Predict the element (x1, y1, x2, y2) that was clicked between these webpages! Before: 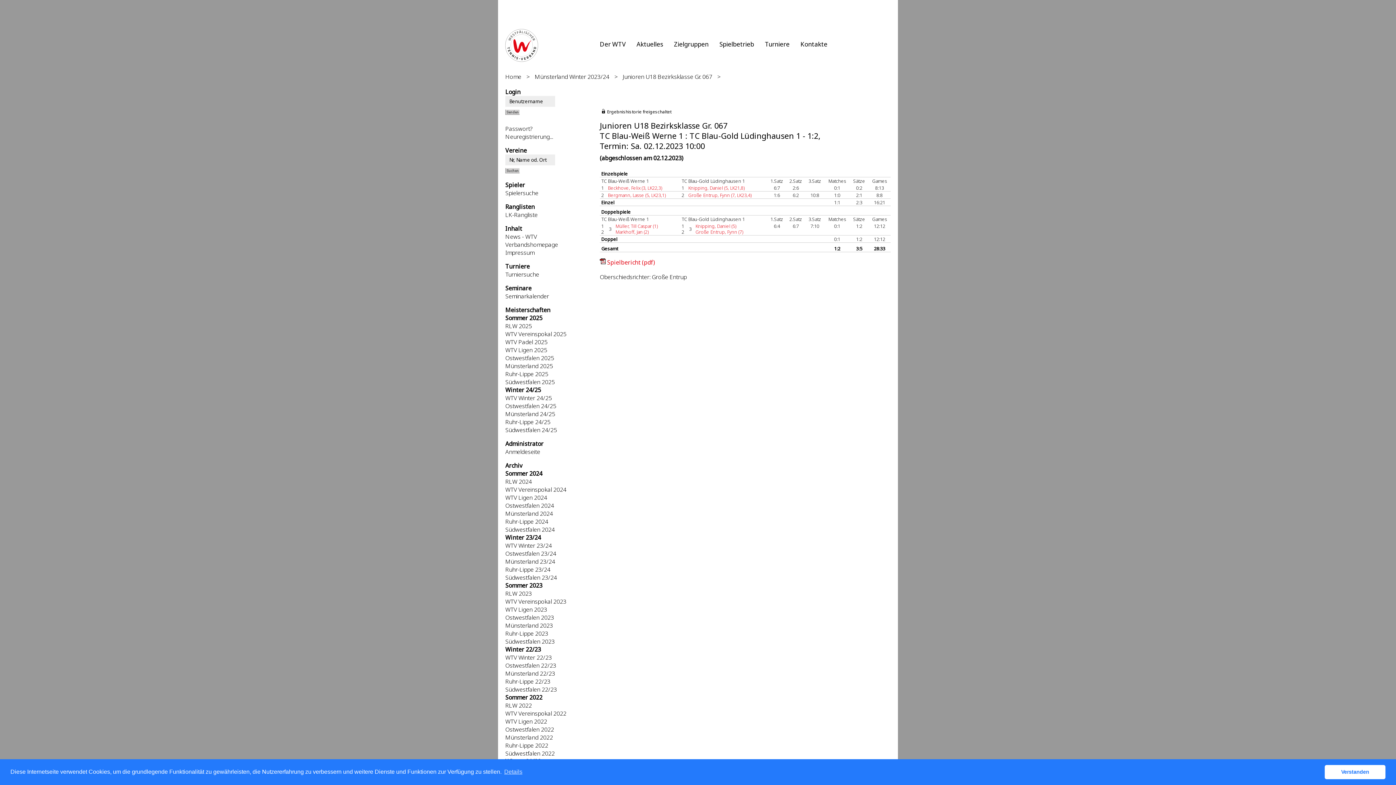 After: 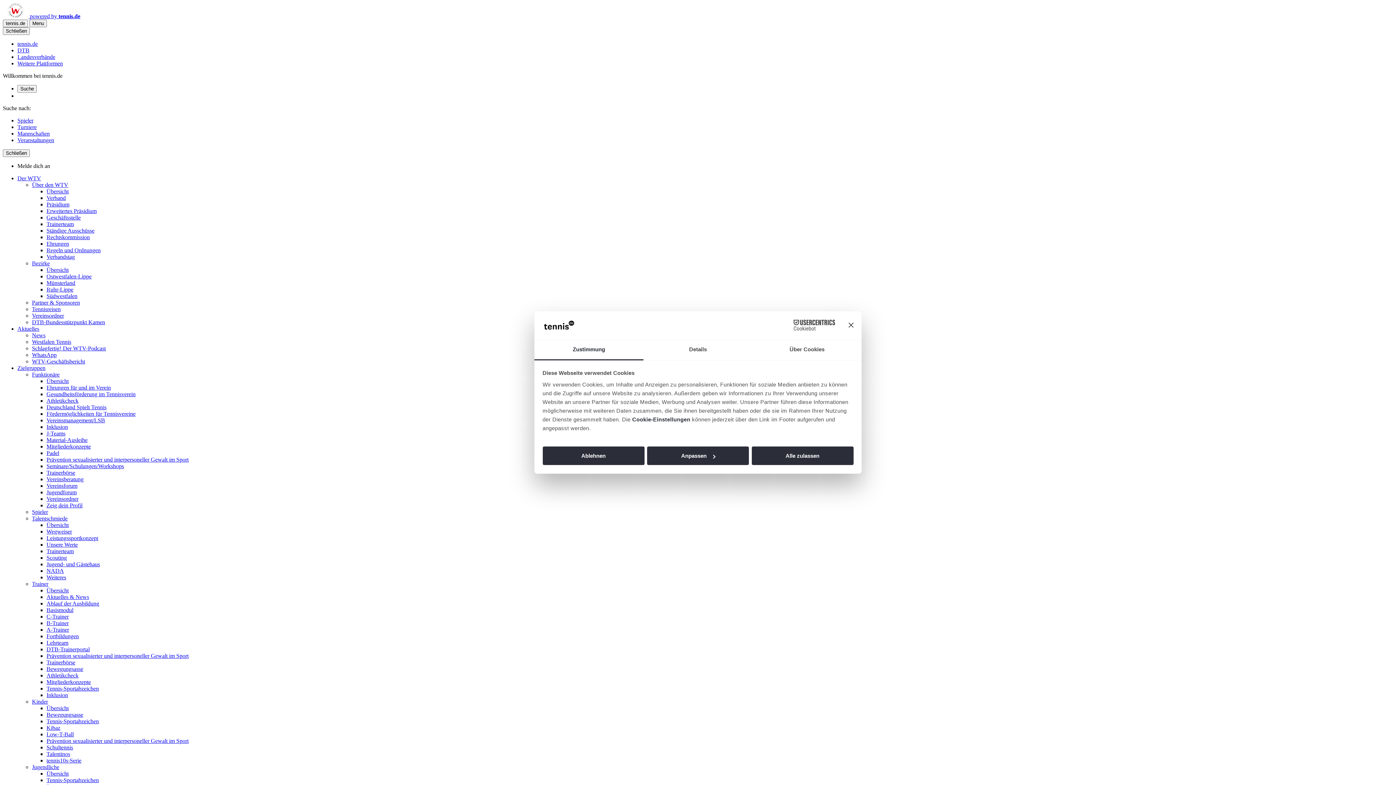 Action: label: Aktuelles bbox: (636, 40, 663, 48)